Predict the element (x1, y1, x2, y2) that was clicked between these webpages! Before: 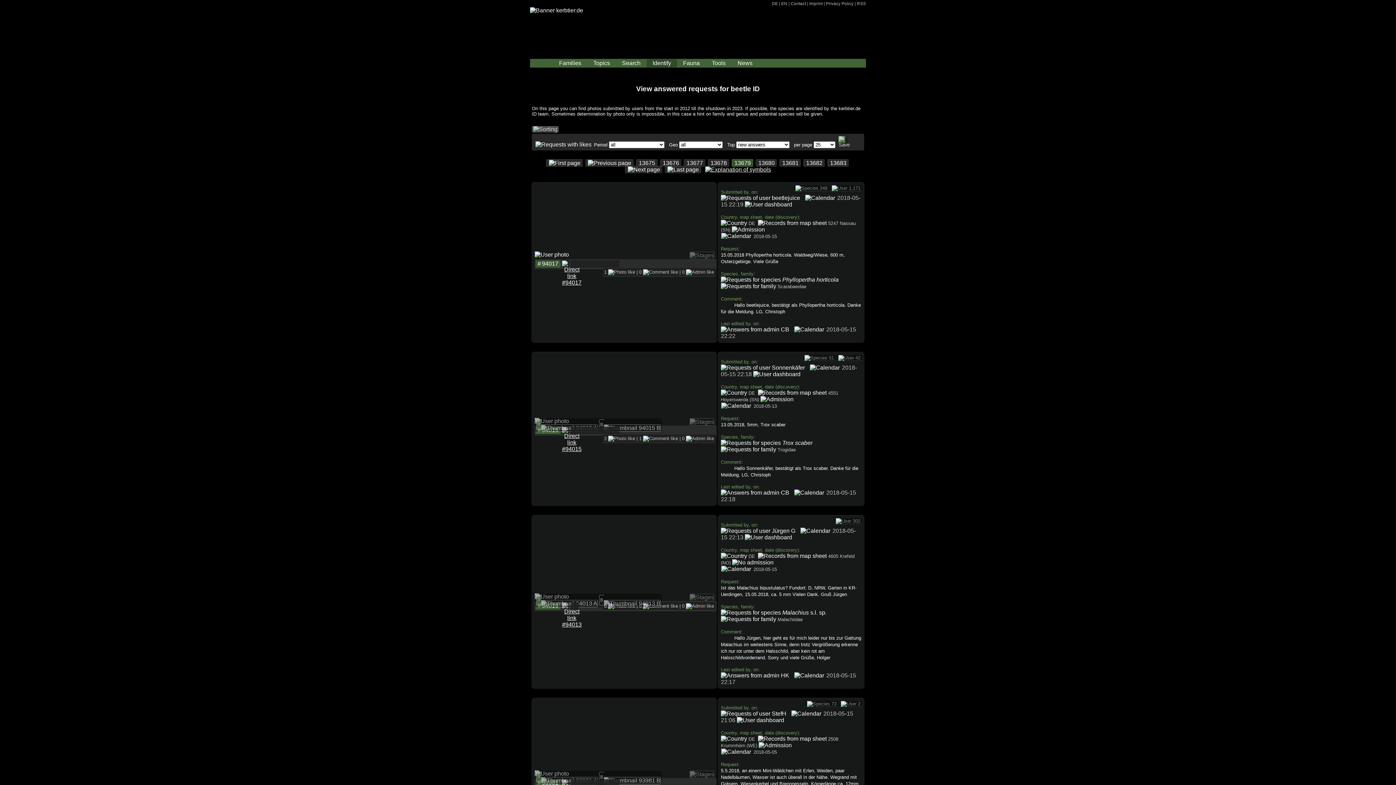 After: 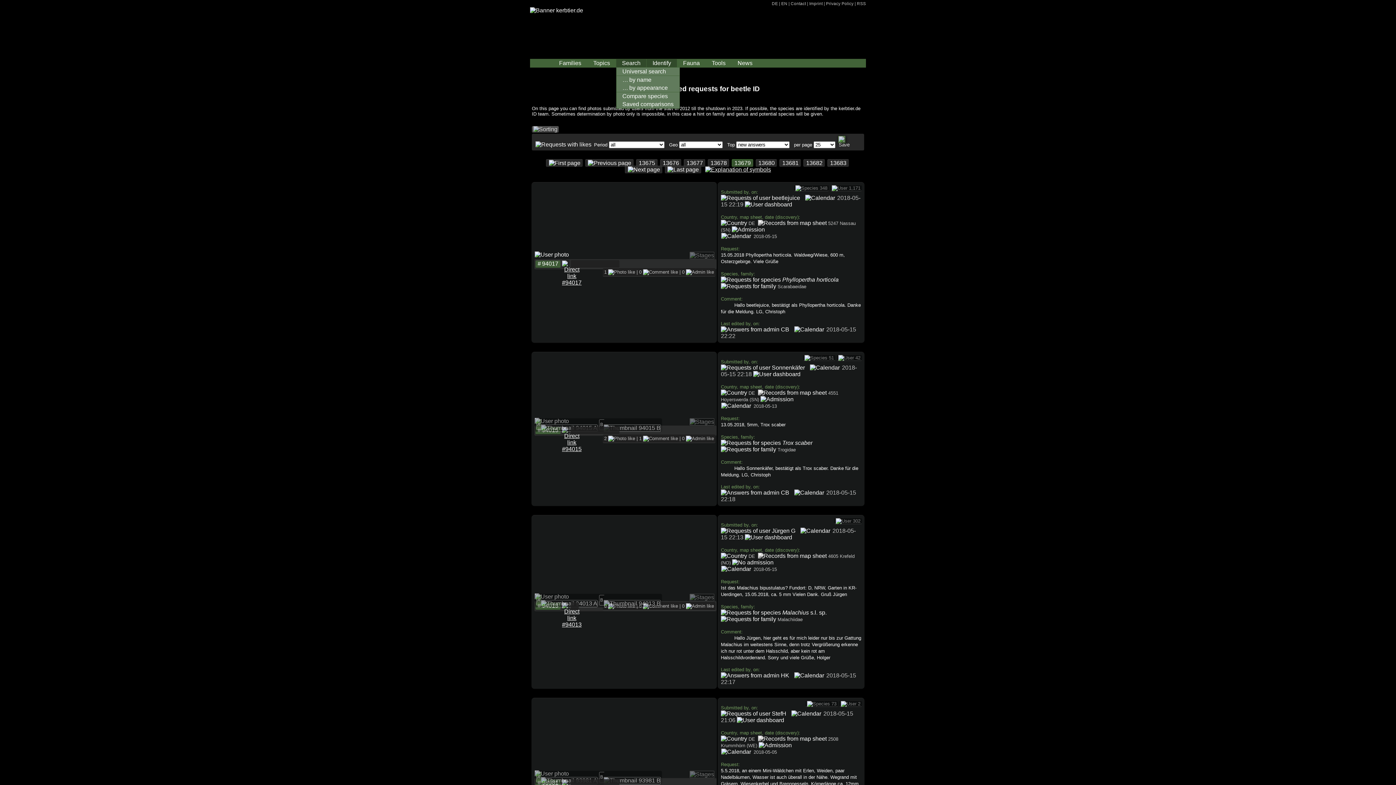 Action: bbox: (616, 59, 646, 67) label: Search